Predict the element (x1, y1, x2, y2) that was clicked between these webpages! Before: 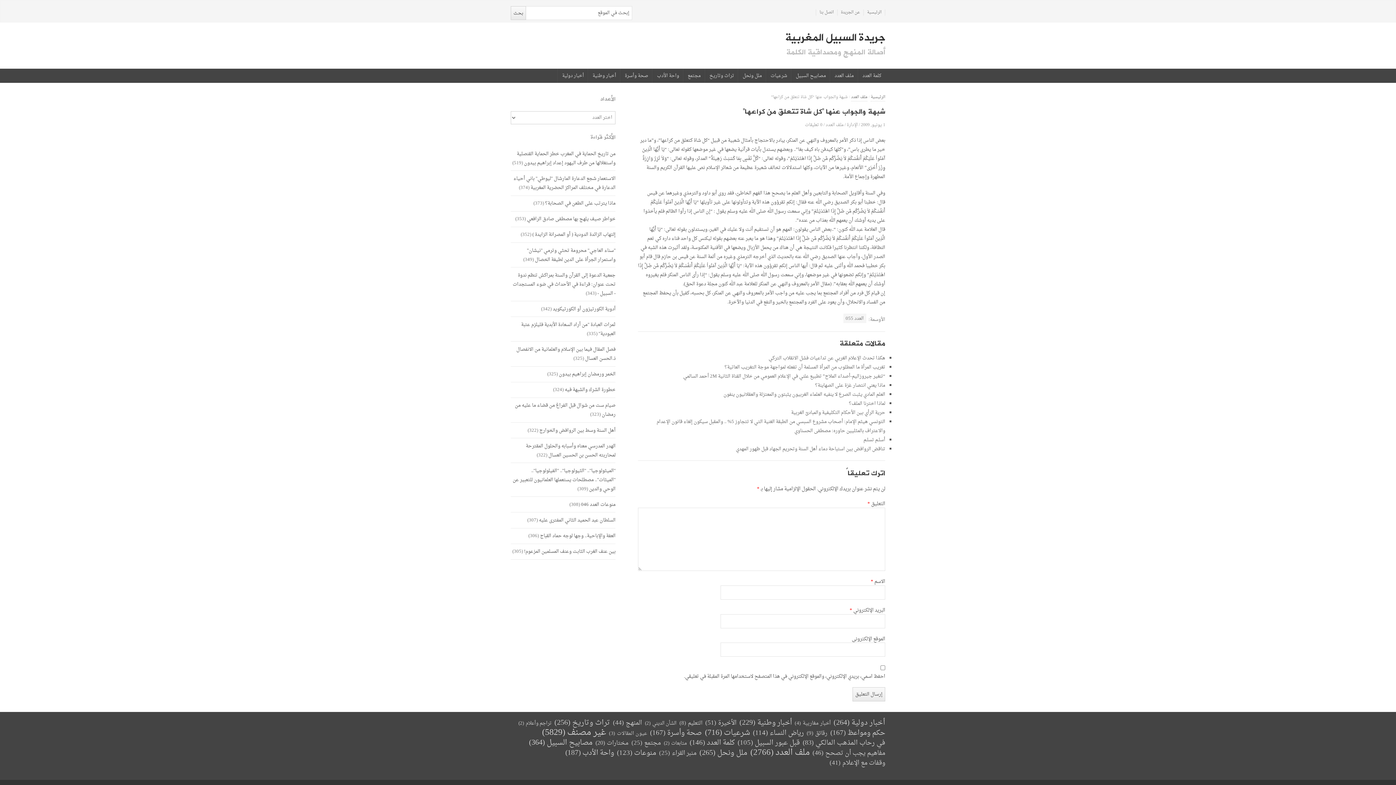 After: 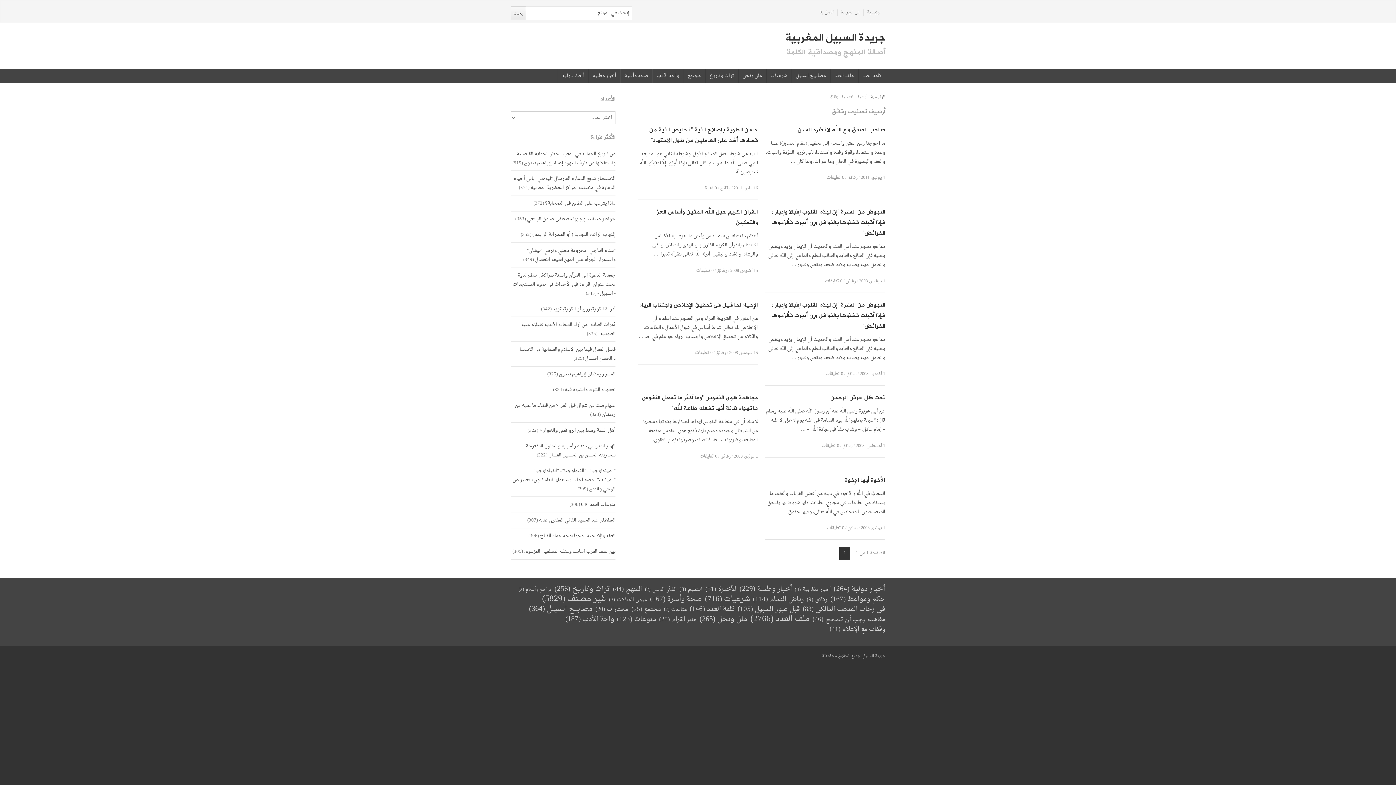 Action: label: رقائق (9 عناصر) bbox: (806, 729, 827, 738)